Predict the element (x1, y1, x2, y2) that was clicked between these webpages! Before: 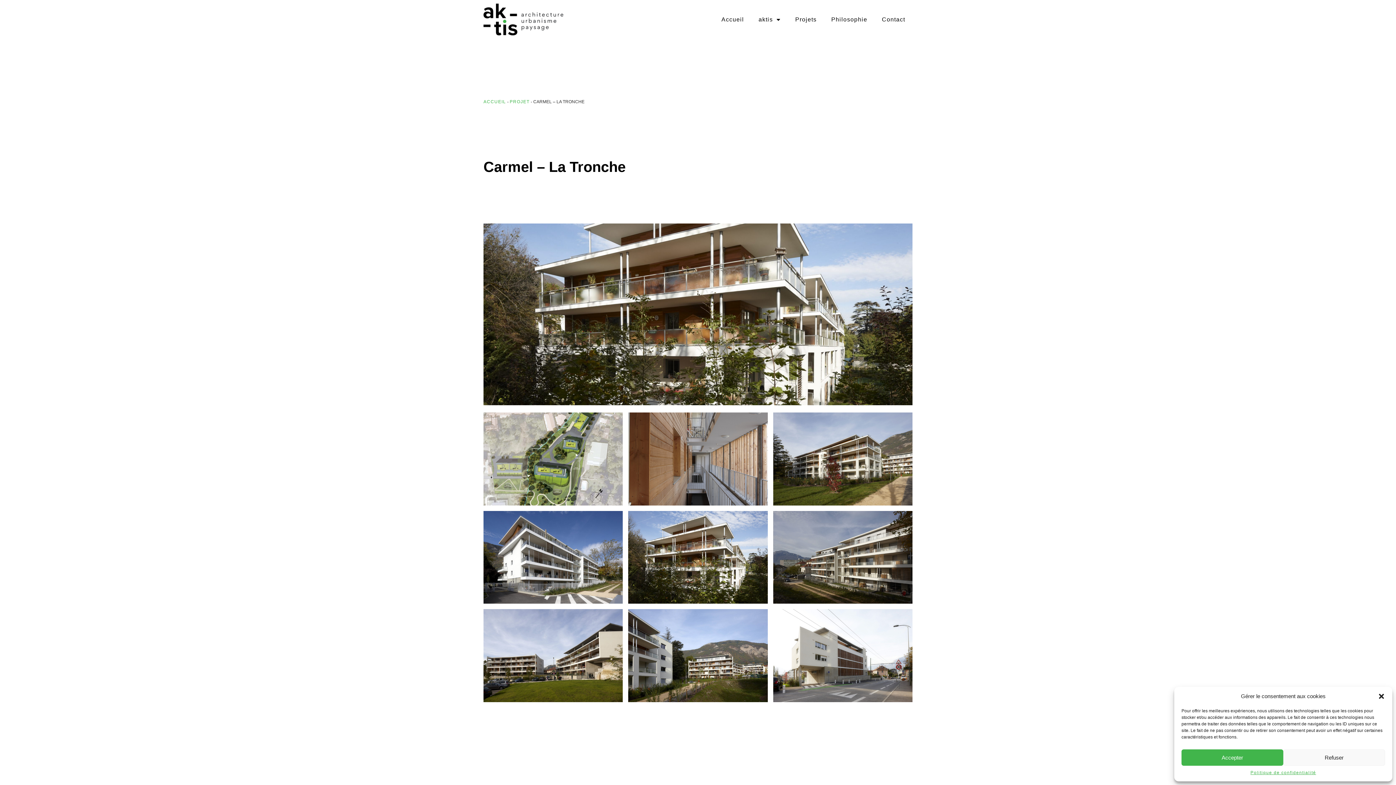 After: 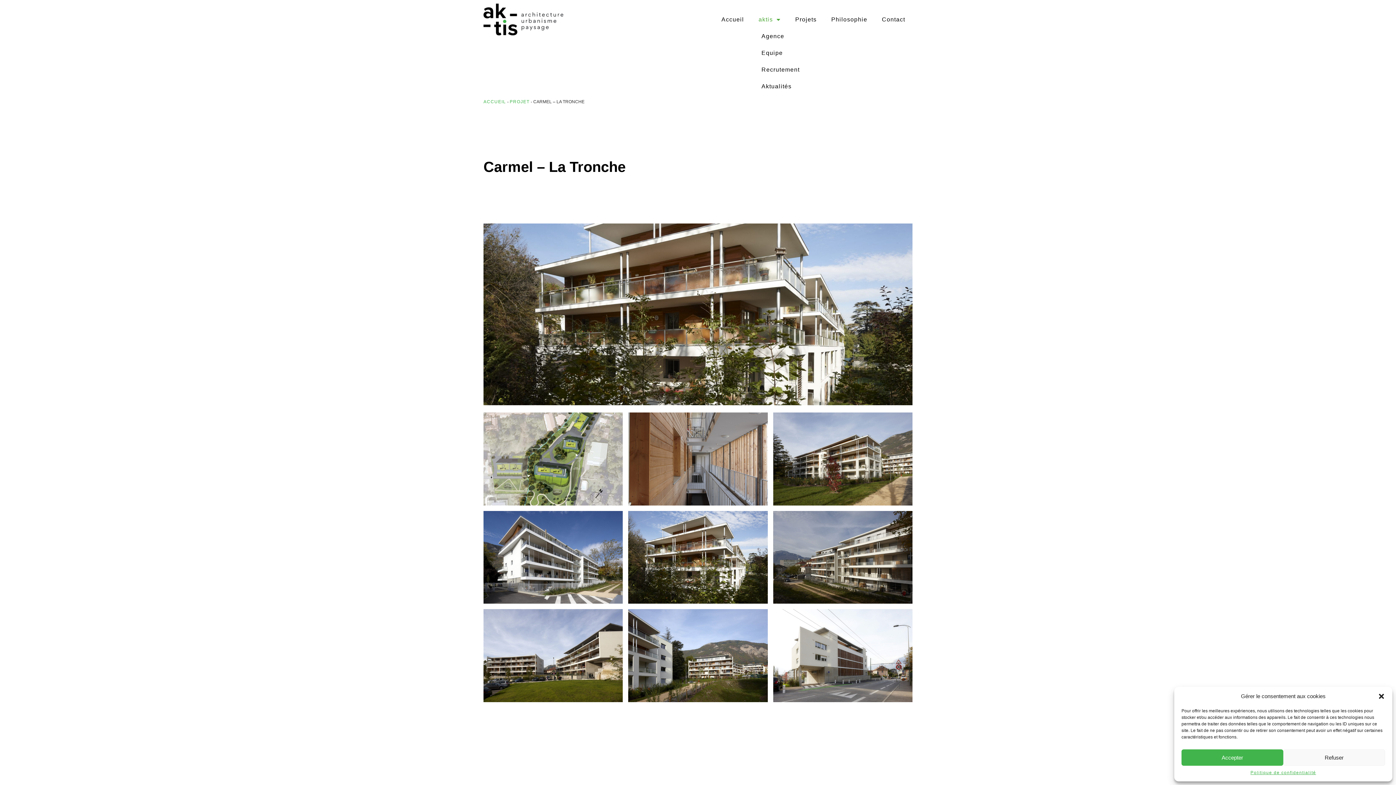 Action: label: aktis bbox: (751, 11, 788, 27)